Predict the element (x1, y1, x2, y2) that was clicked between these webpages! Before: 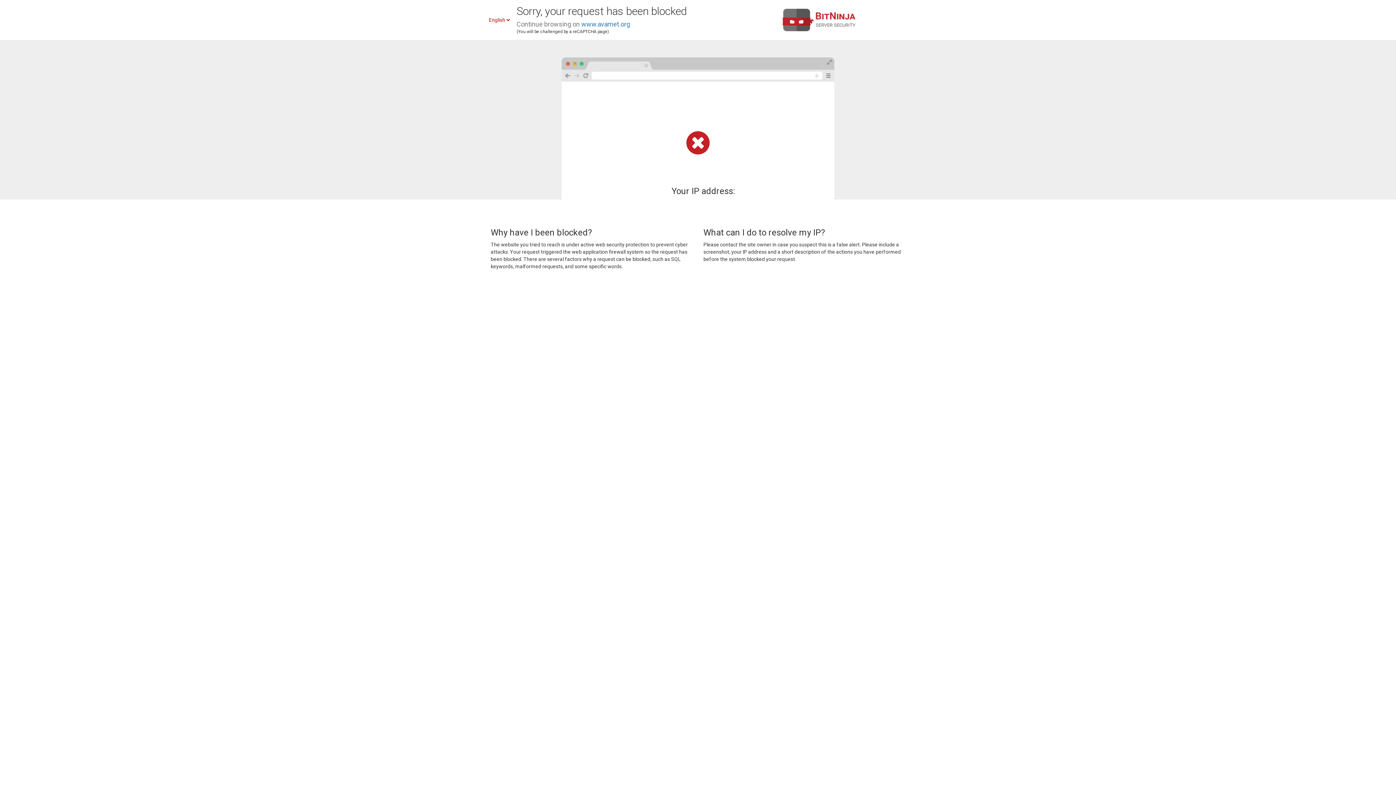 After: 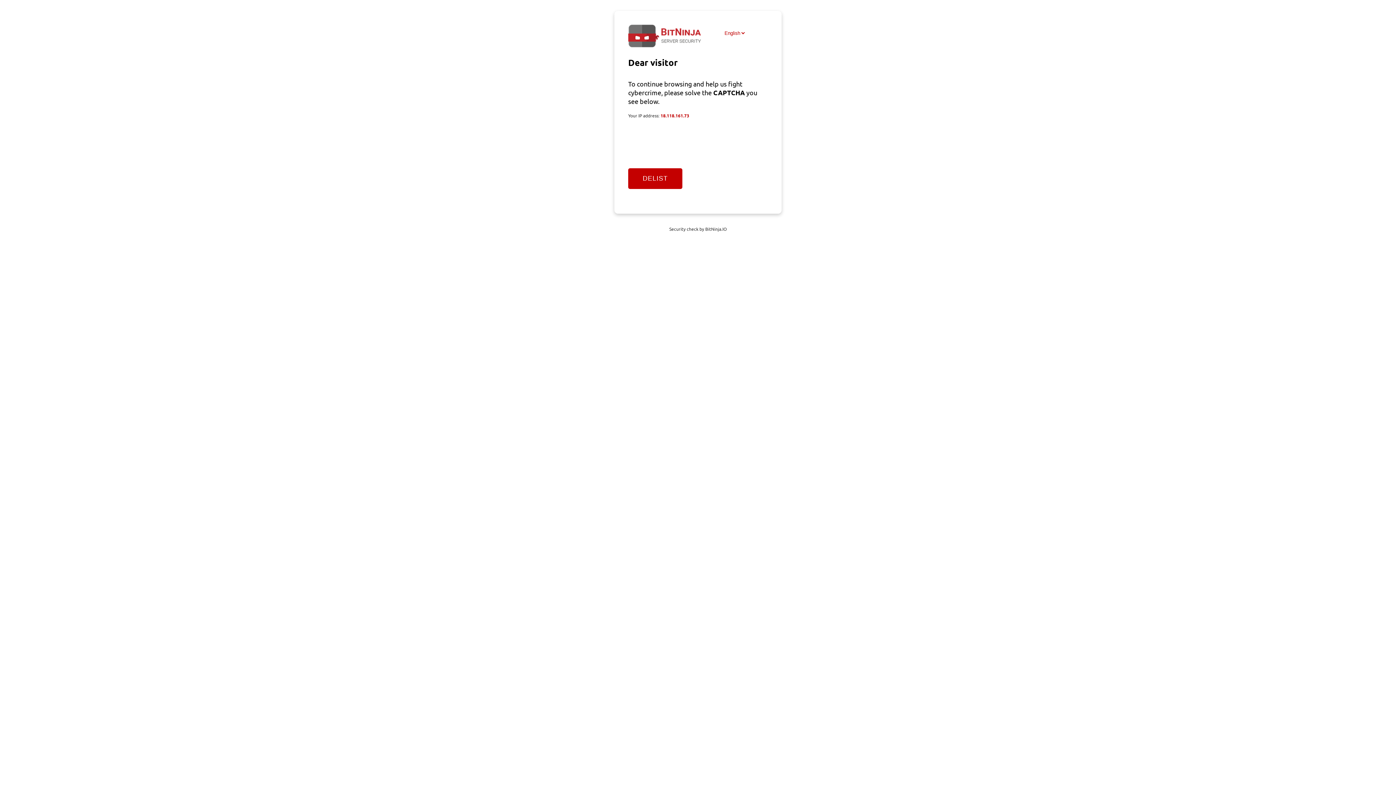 Action: bbox: (581, 20, 630, 28) label: www.avamet.org